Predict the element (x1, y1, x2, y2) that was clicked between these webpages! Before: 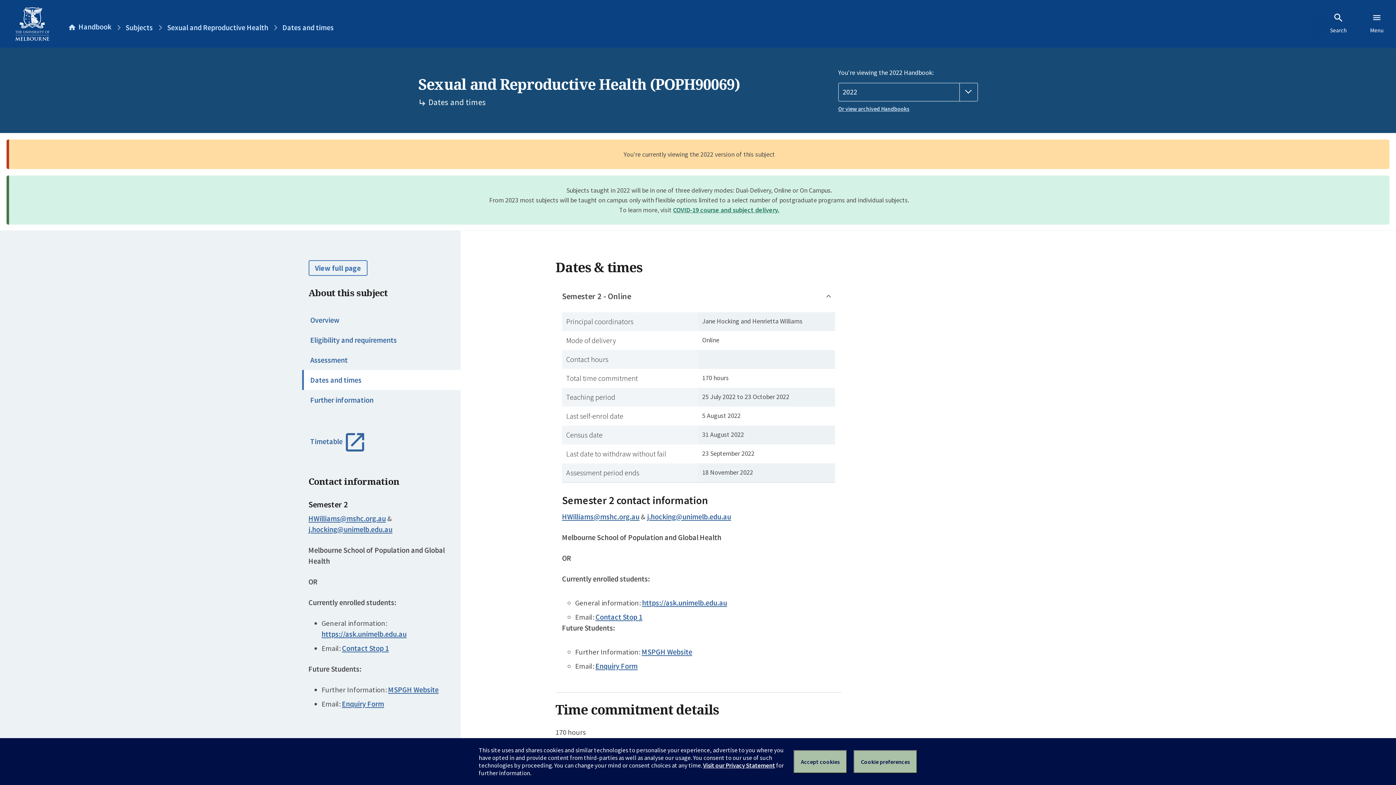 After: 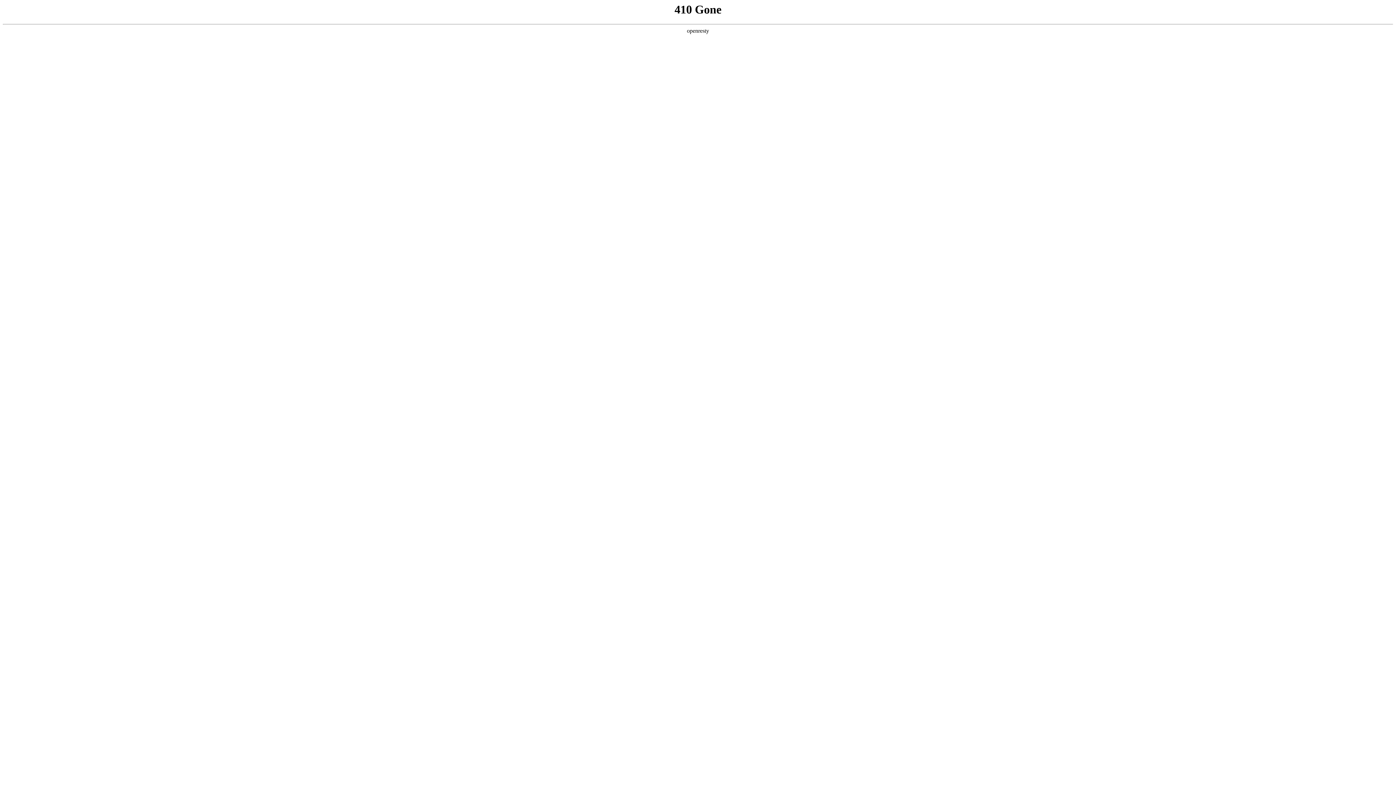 Action: bbox: (703, 761, 775, 769) label: Visit our Privacy Statement